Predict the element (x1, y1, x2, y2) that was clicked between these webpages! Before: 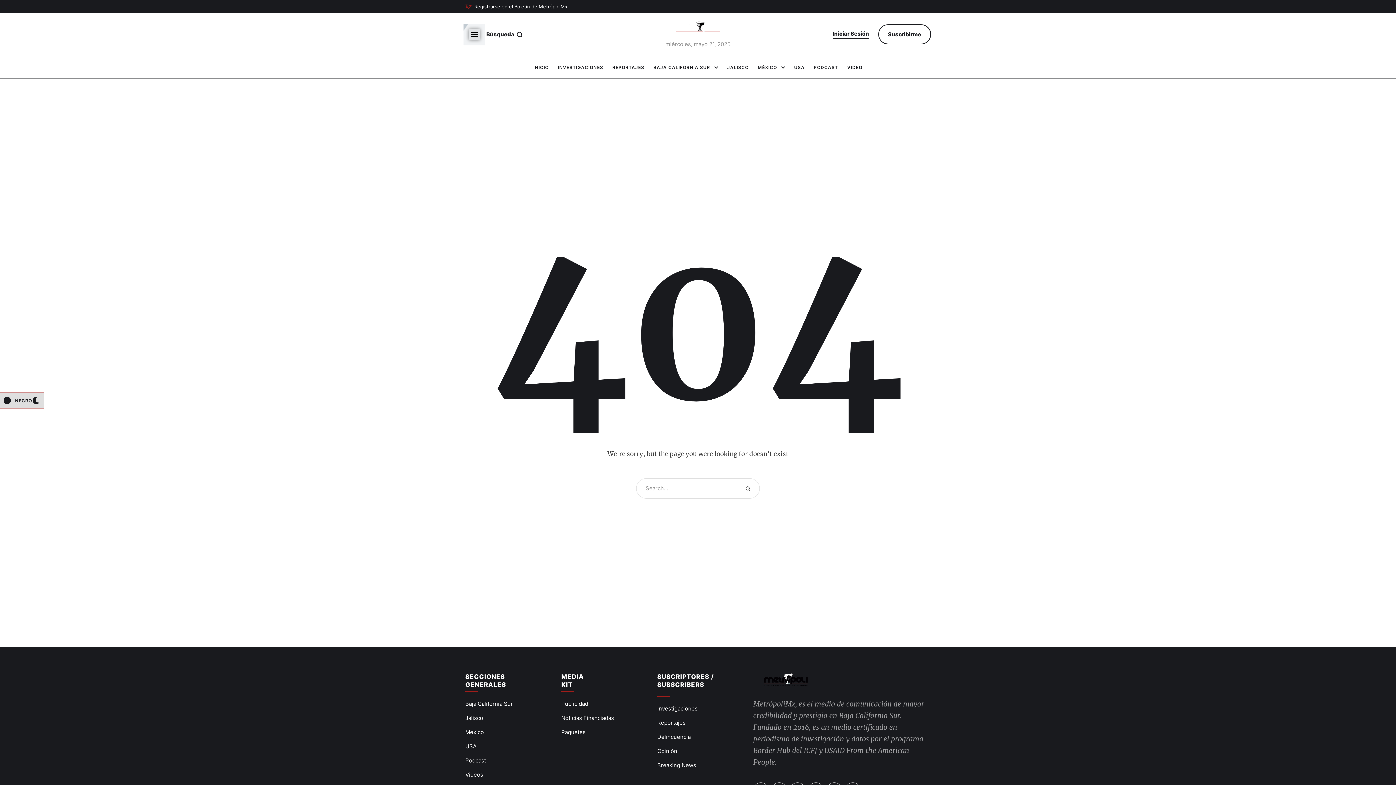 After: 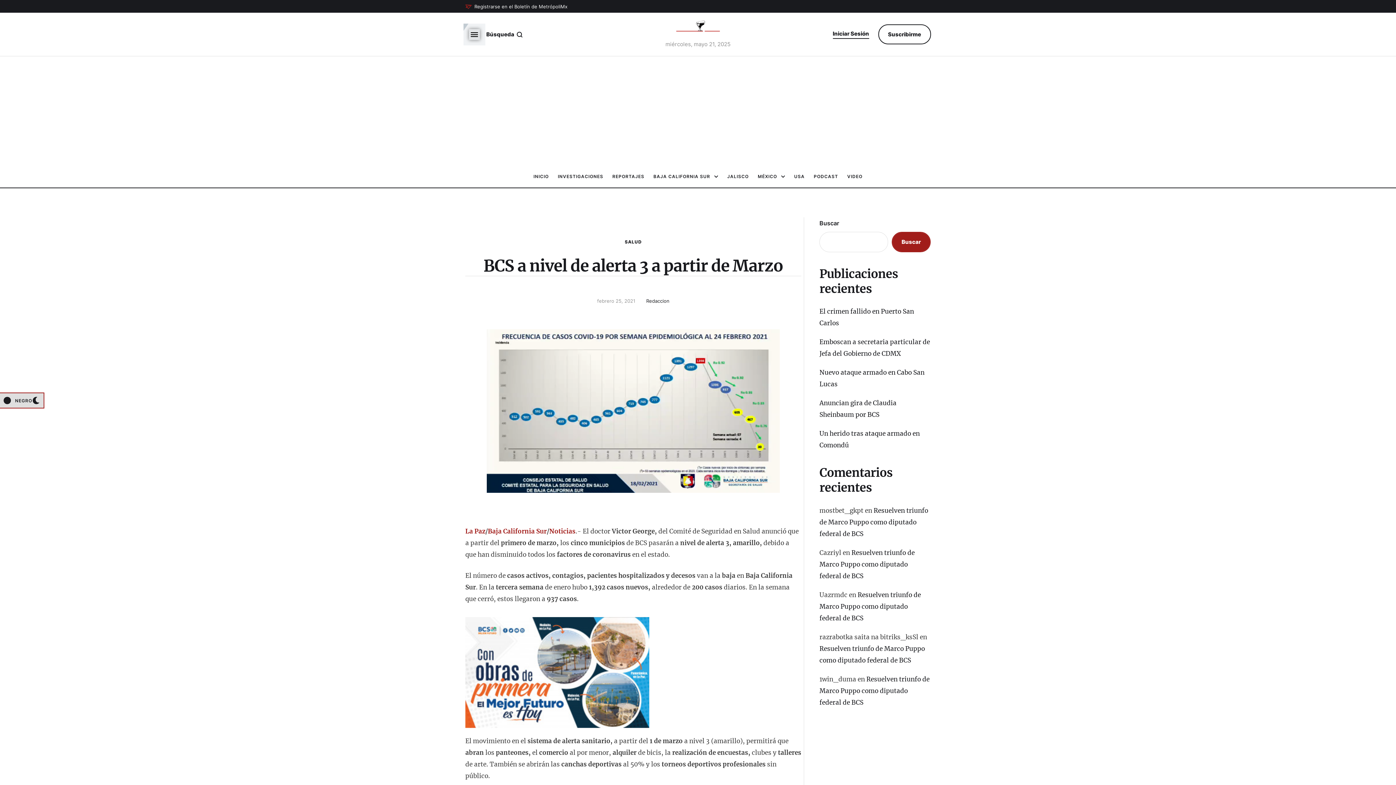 Action: bbox: (653, 61, 718, 73) label: Menu item